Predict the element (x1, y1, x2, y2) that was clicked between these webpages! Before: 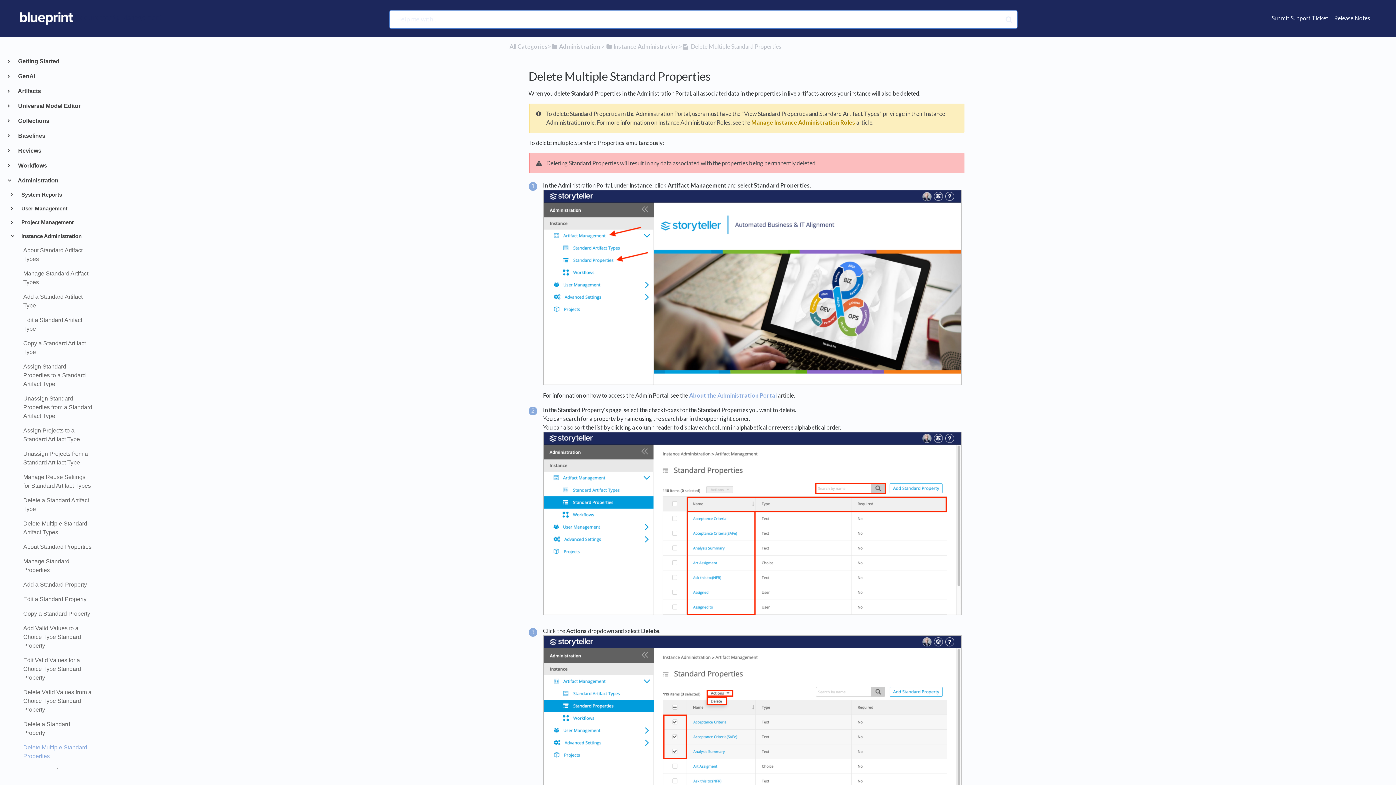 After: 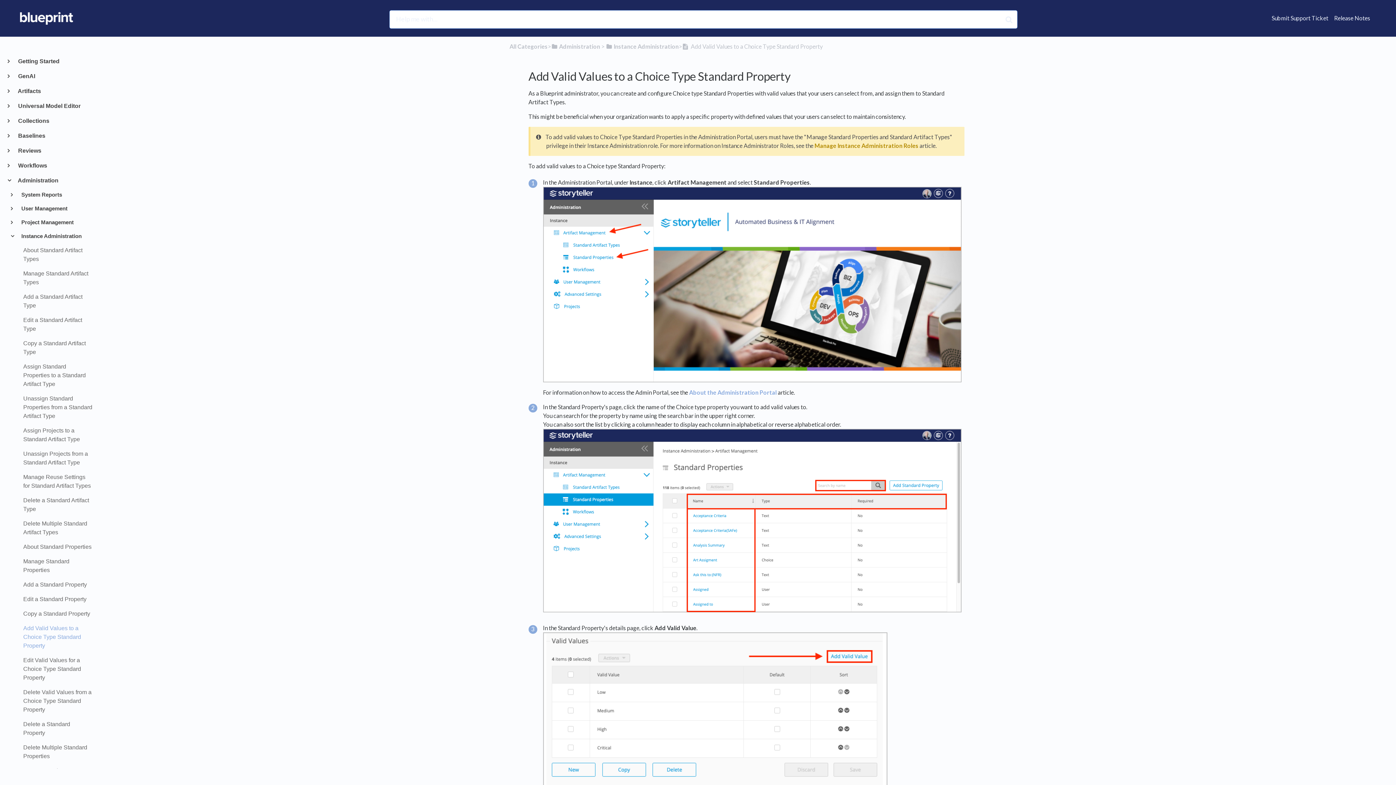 Action: bbox: (17, 624, 92, 650) label: Add Valid Values to a Choice Type Standard Property